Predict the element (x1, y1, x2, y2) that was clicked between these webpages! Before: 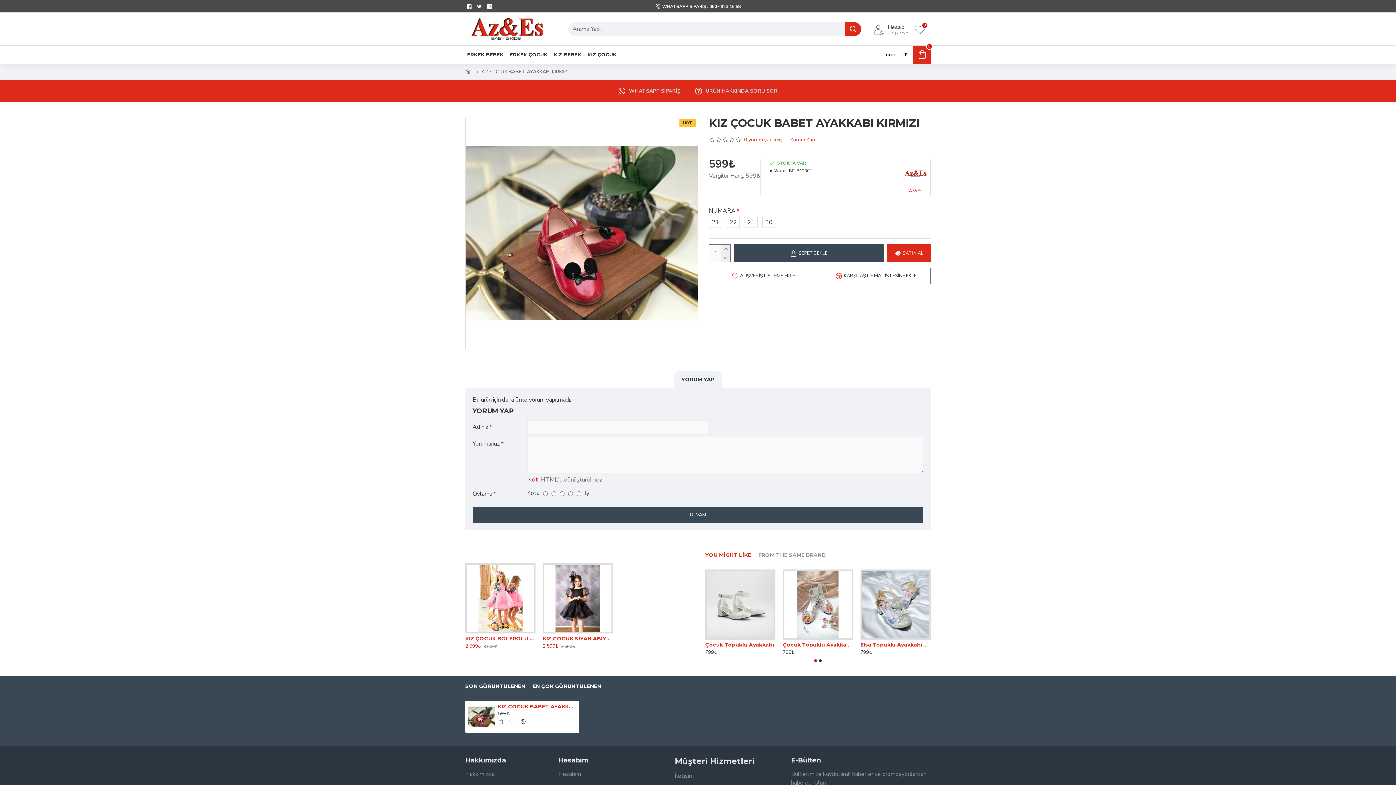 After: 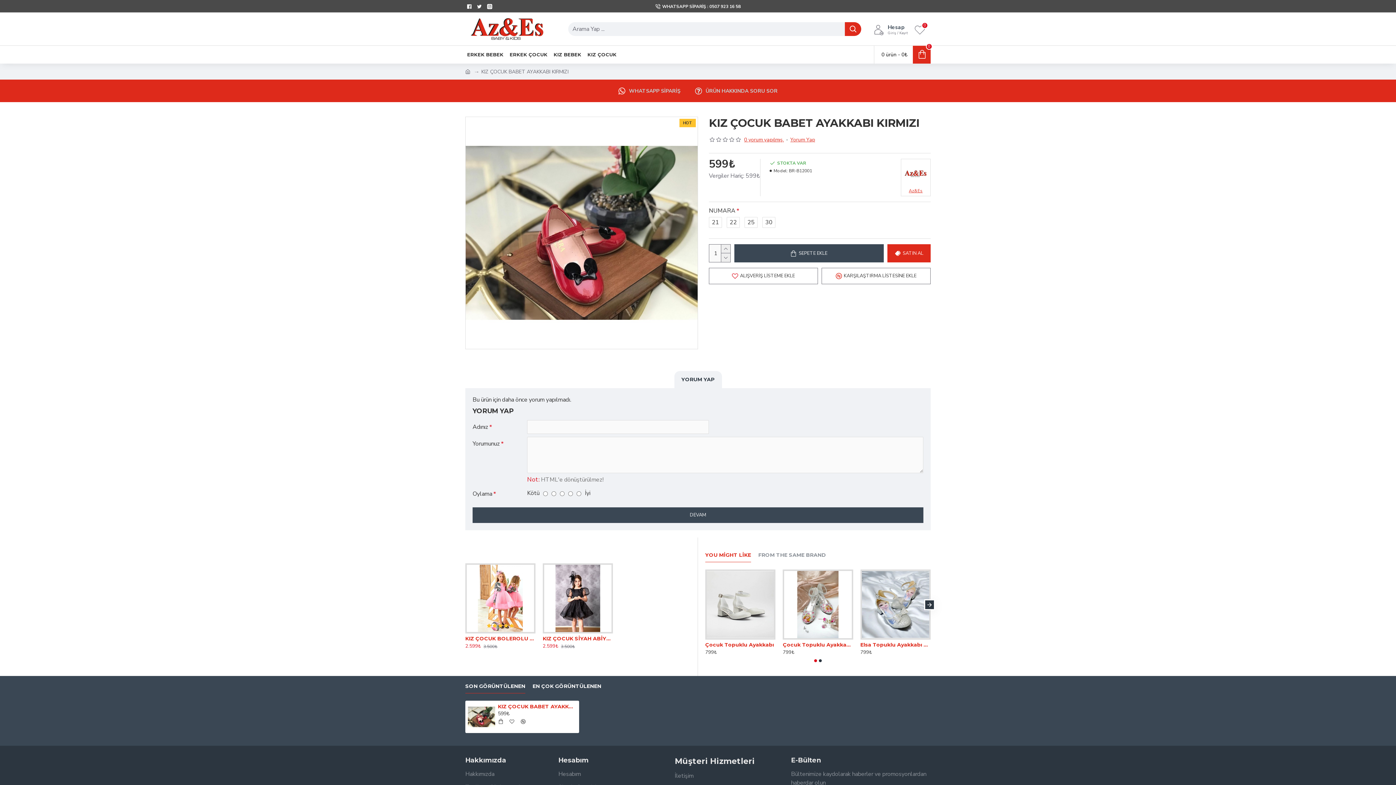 Action: label: YOU MİGHT LİKE bbox: (705, 552, 751, 562)